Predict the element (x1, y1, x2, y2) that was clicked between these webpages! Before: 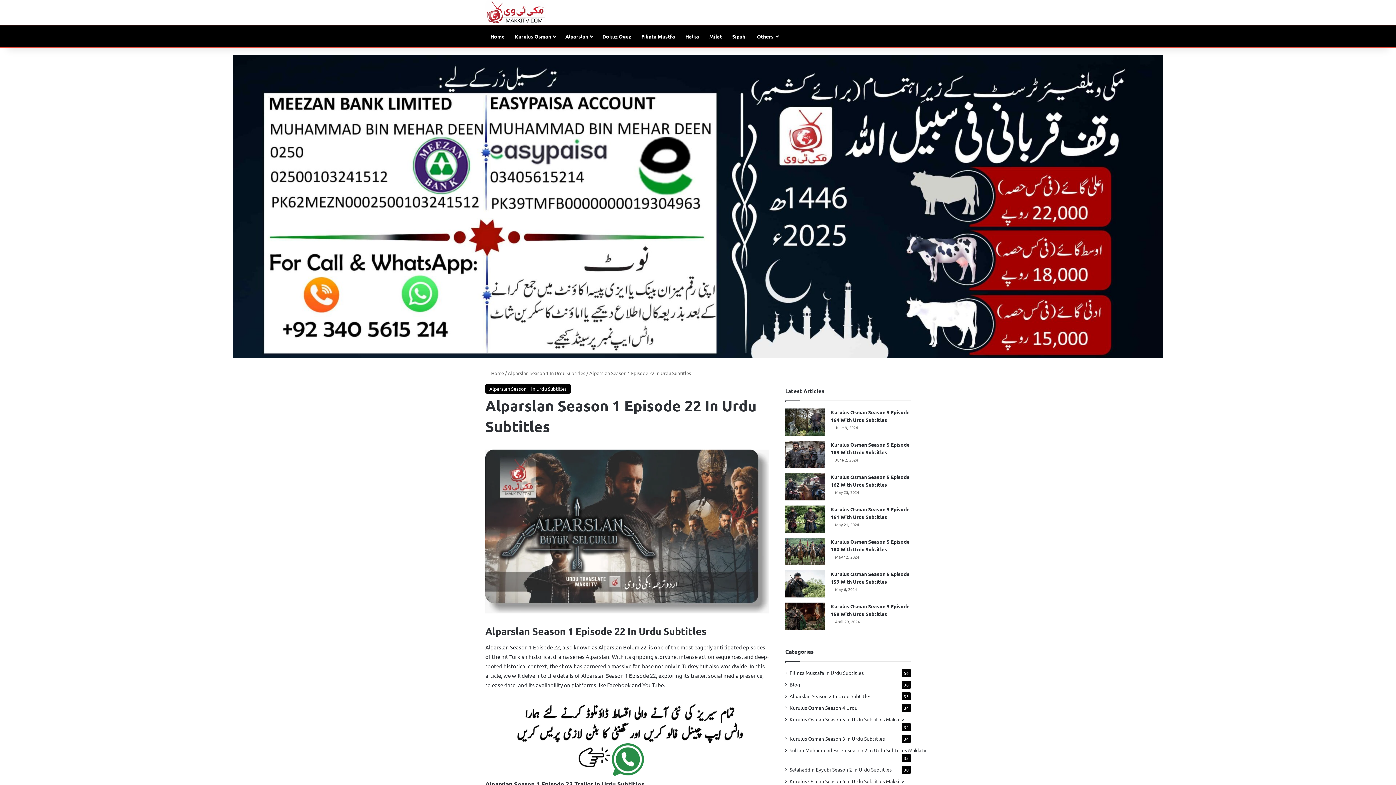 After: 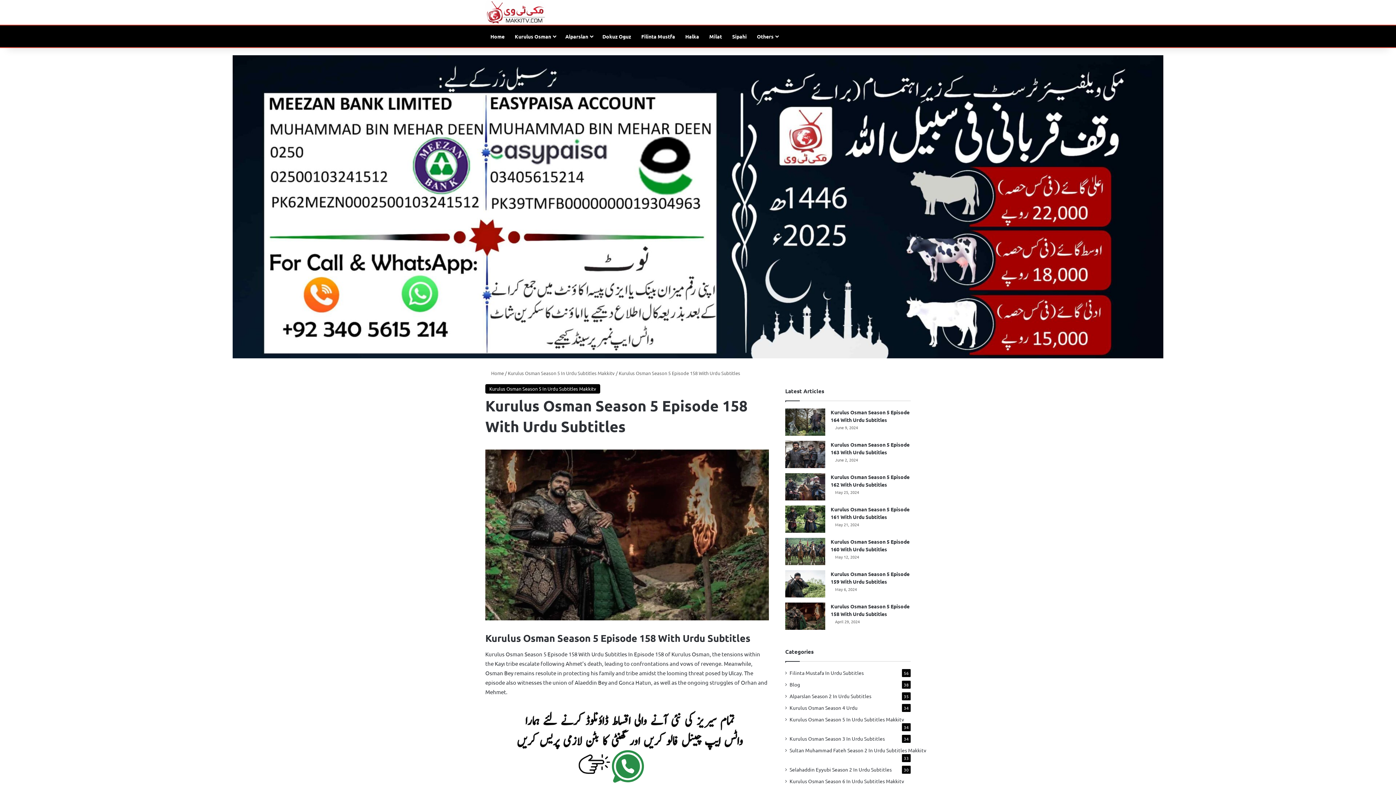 Action: bbox: (785, 602, 825, 630) label: Kurulus Osman Season 5 Episode 158 With Urdu Subtitles